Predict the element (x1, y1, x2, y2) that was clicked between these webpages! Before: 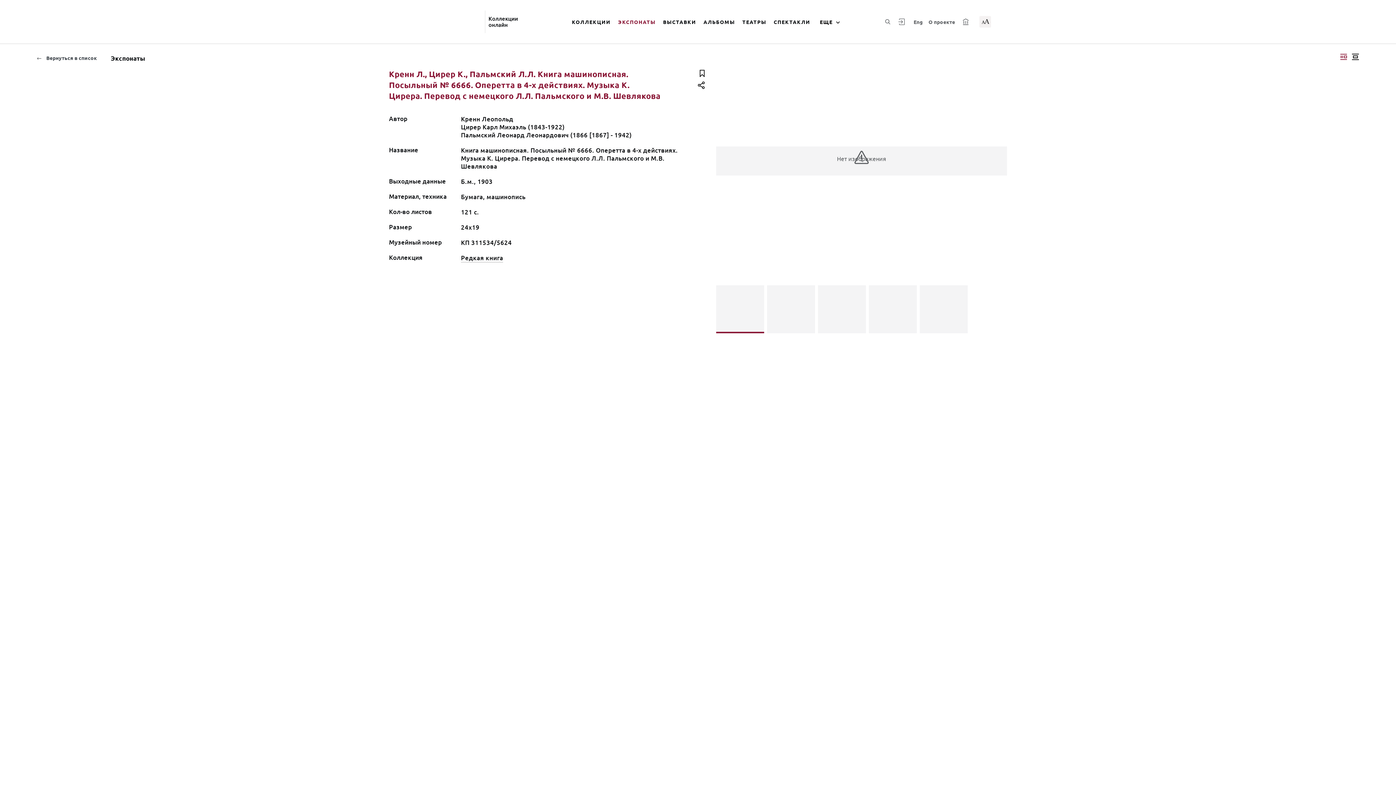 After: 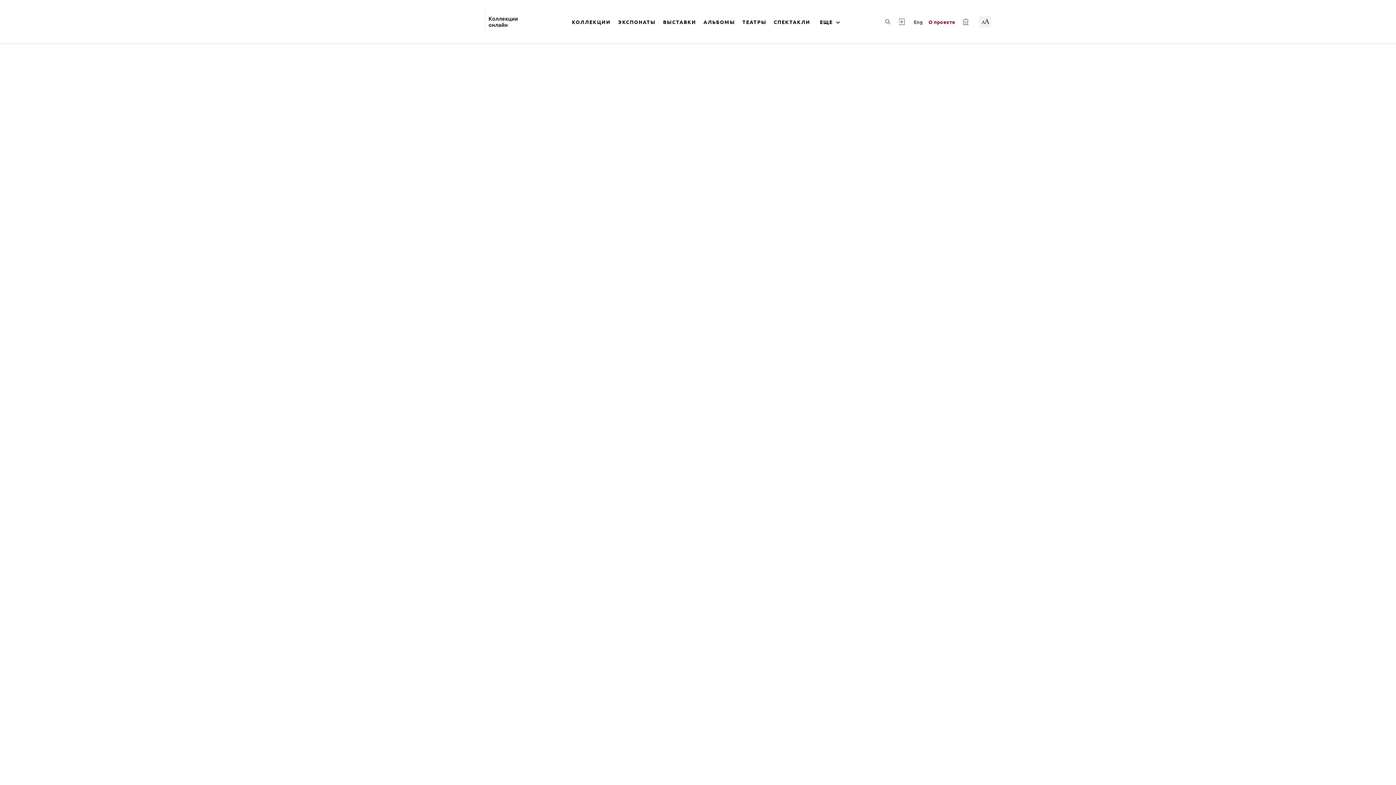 Action: label: О проекте bbox: (926, 15, 957, 28)